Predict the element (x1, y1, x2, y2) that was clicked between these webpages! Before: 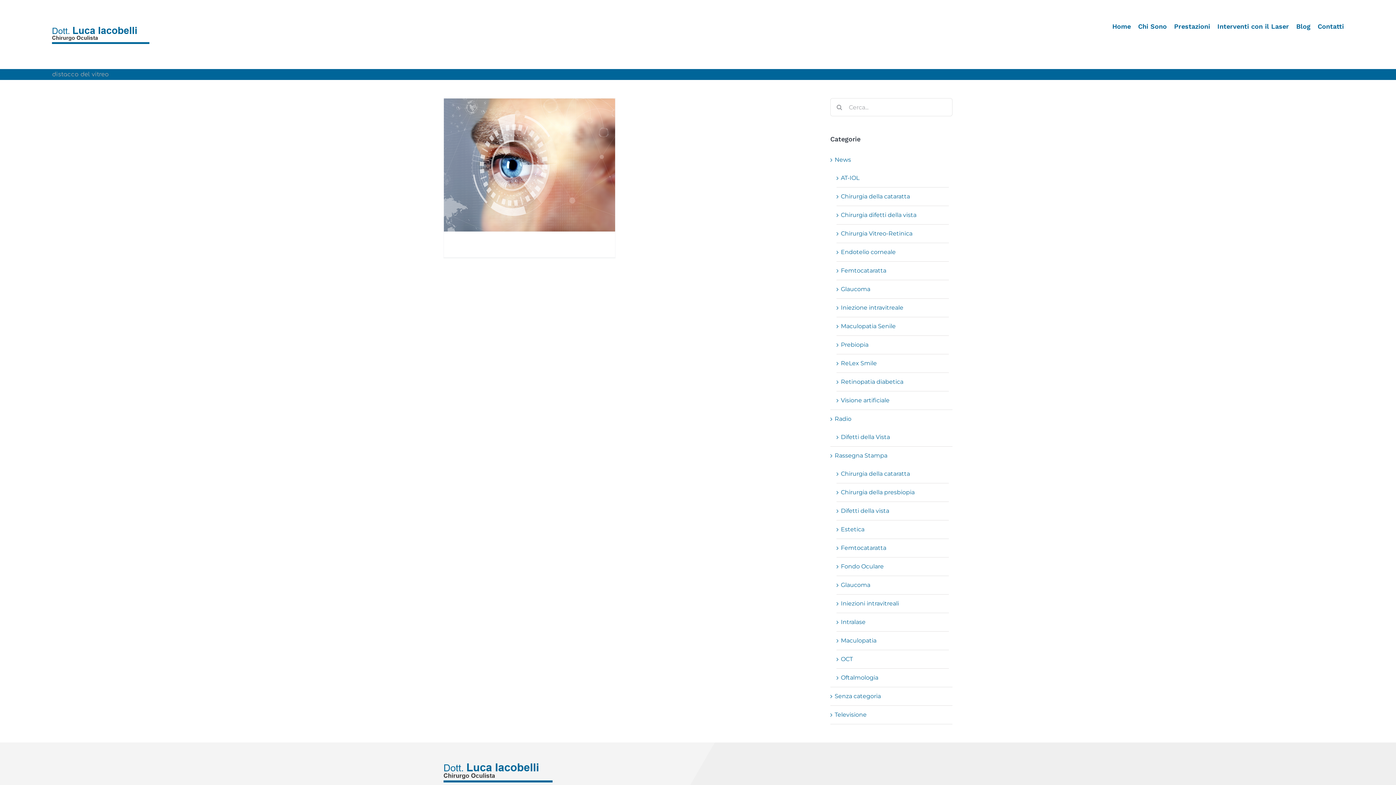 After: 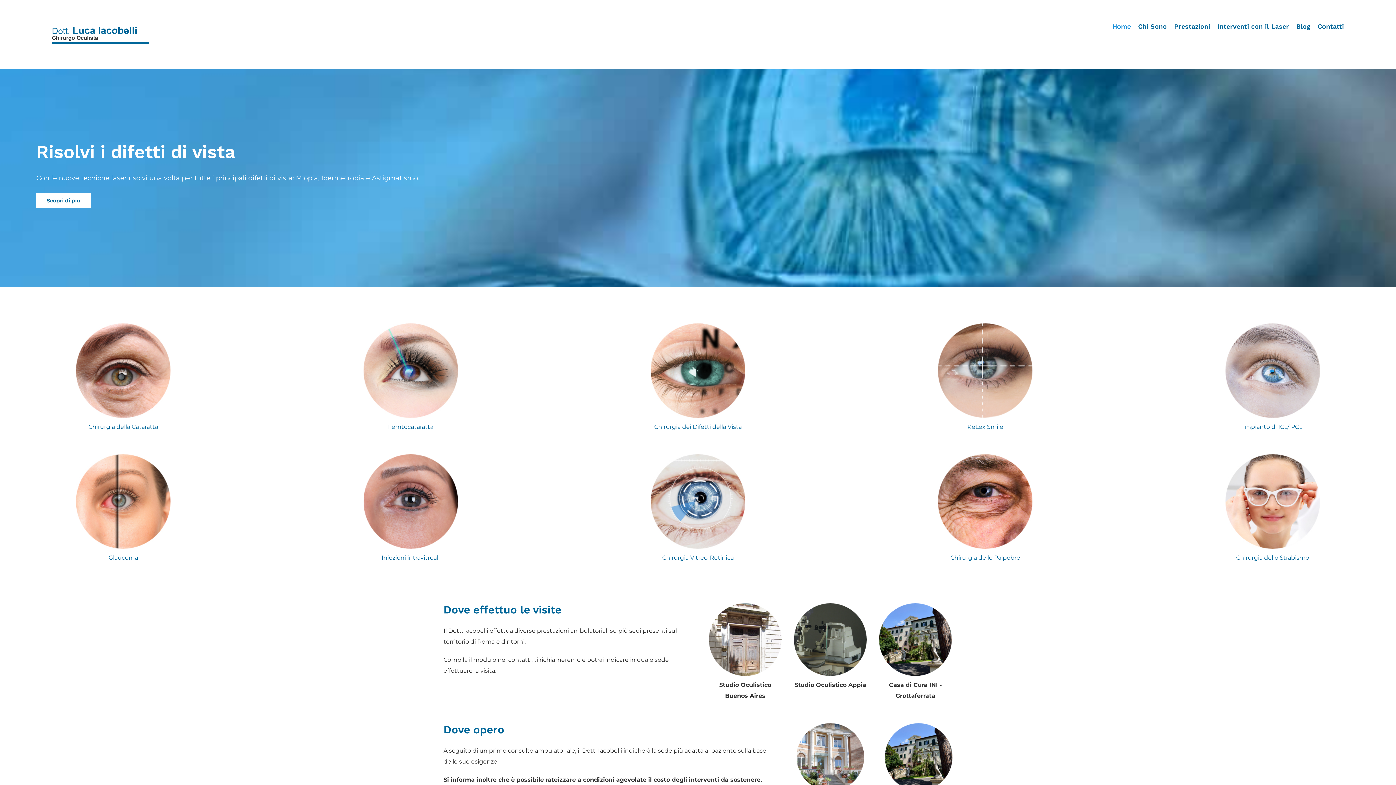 Action: bbox: (52, 25, 149, 43)